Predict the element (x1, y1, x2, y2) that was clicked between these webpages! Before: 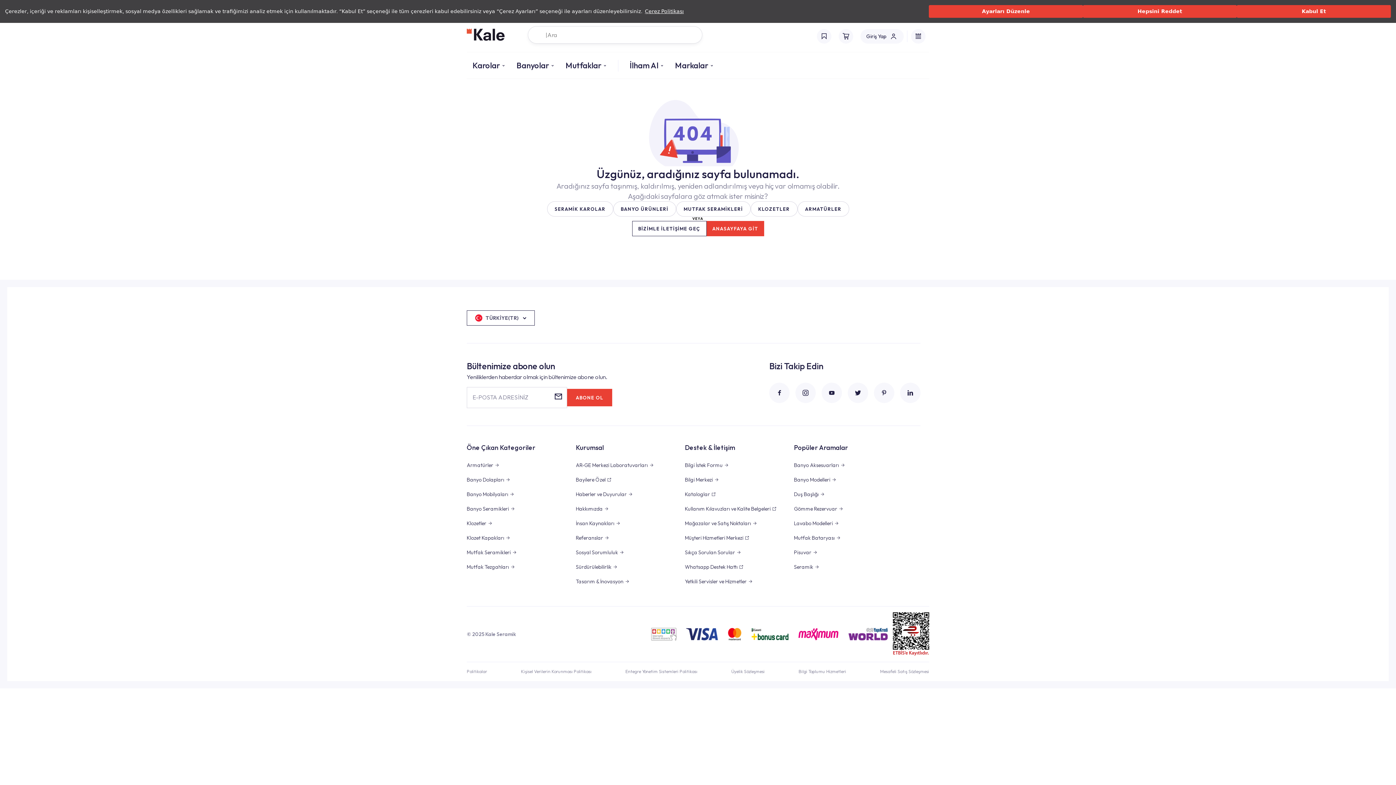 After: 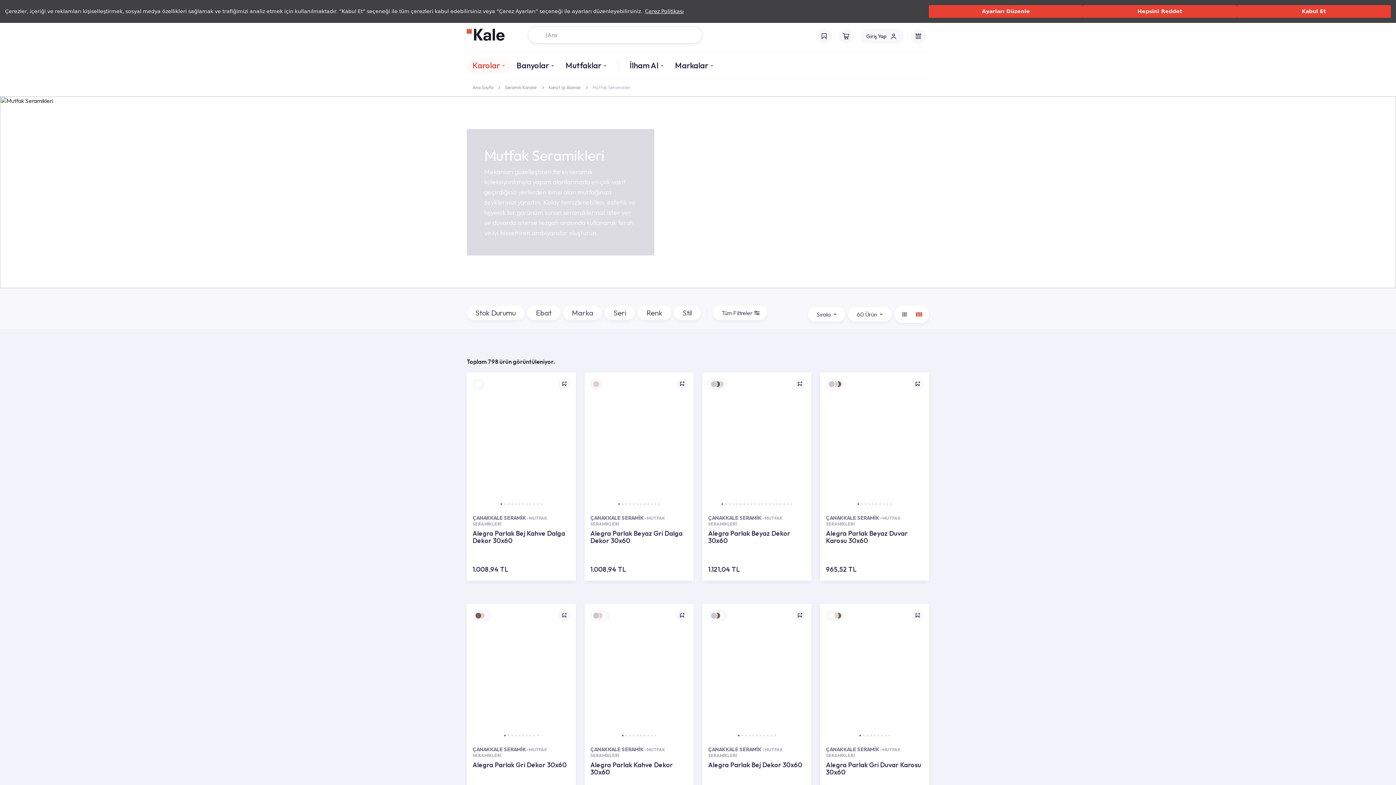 Action: bbox: (466, 545, 576, 560) label: Mutfak Seramikleri